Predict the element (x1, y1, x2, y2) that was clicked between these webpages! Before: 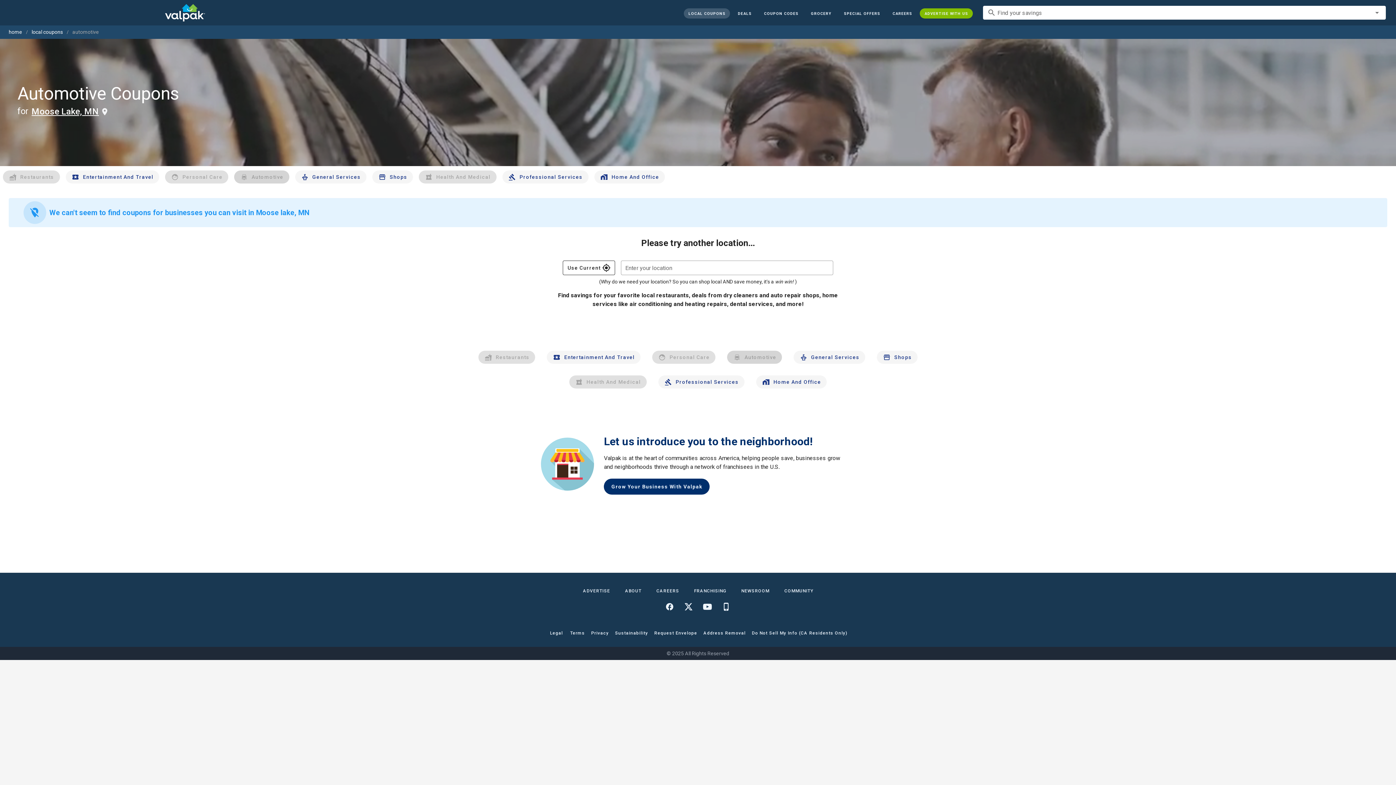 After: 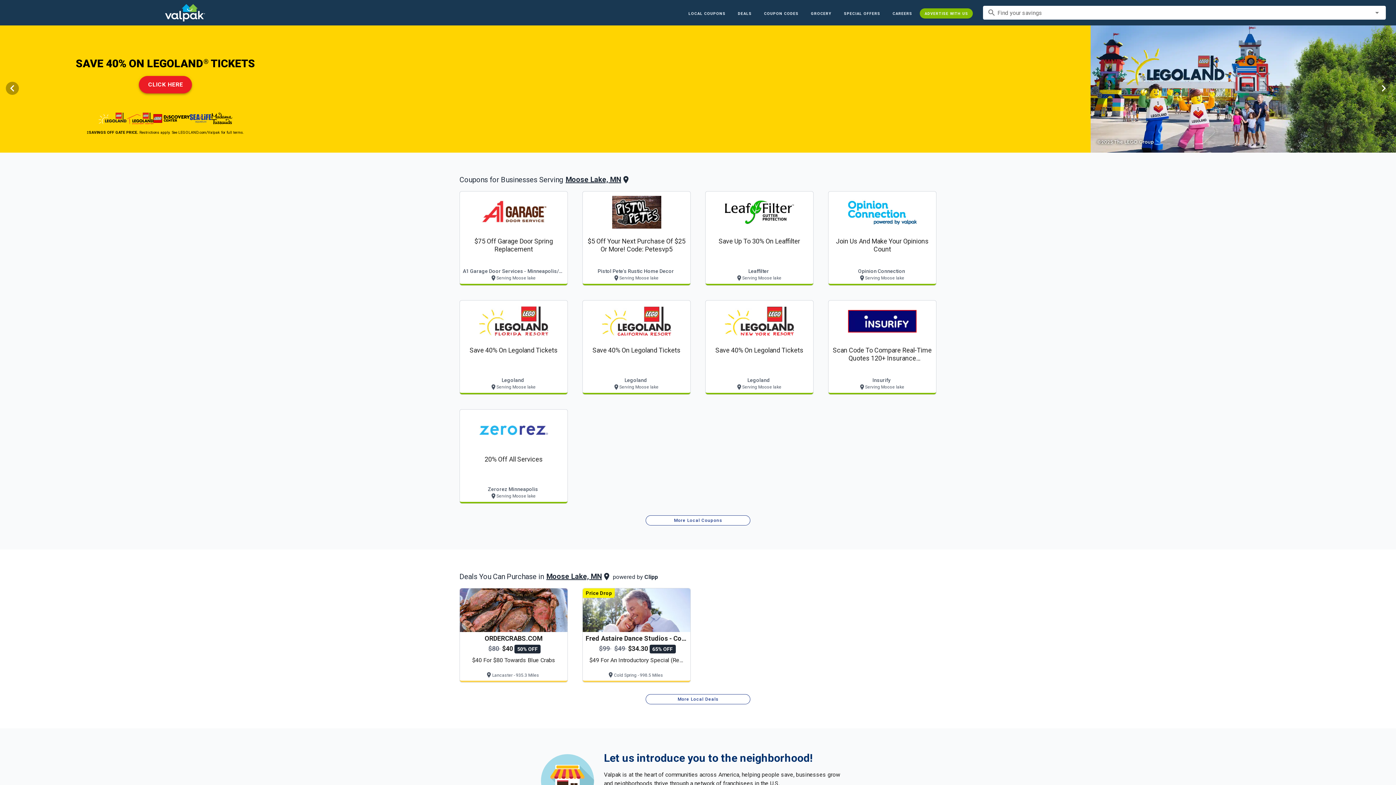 Action: label: home bbox: (8, 29, 22, 34)